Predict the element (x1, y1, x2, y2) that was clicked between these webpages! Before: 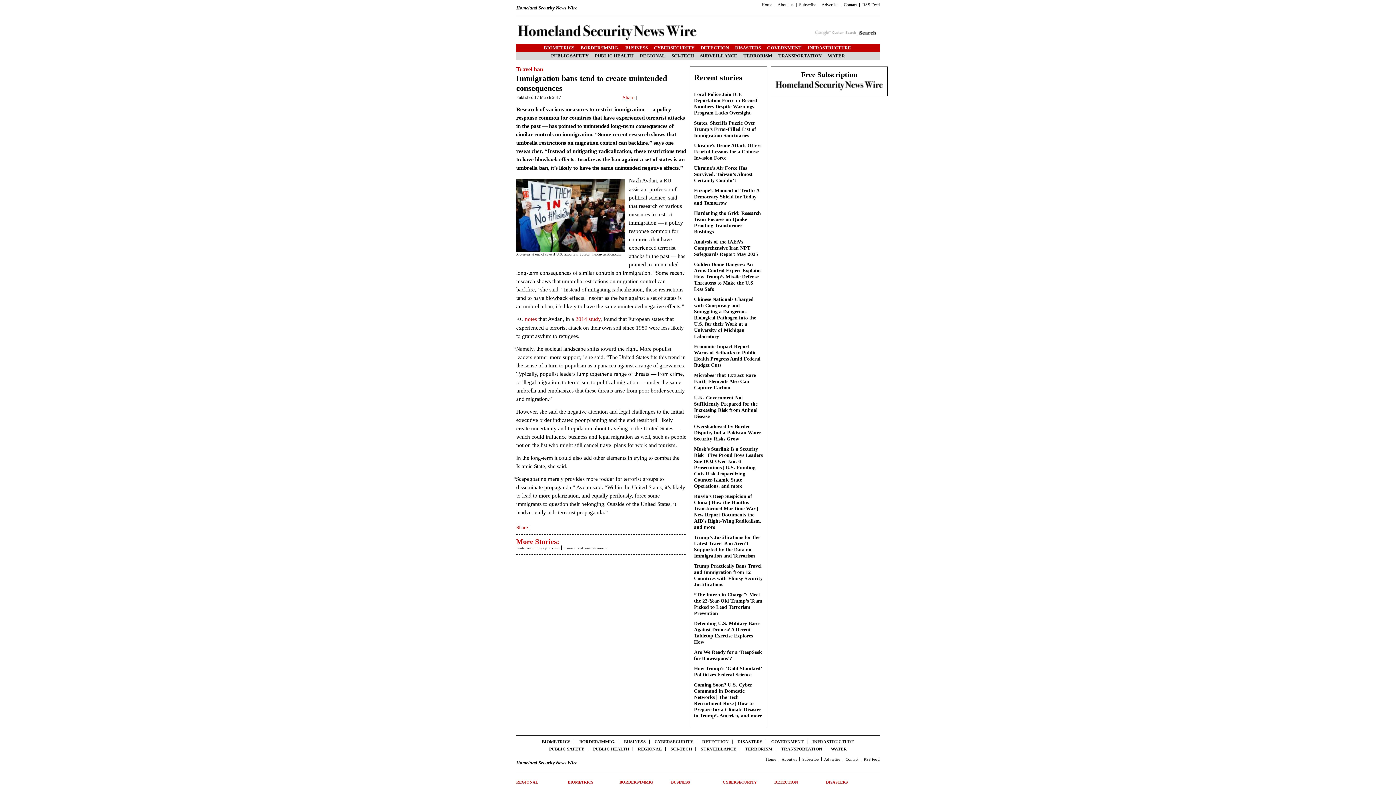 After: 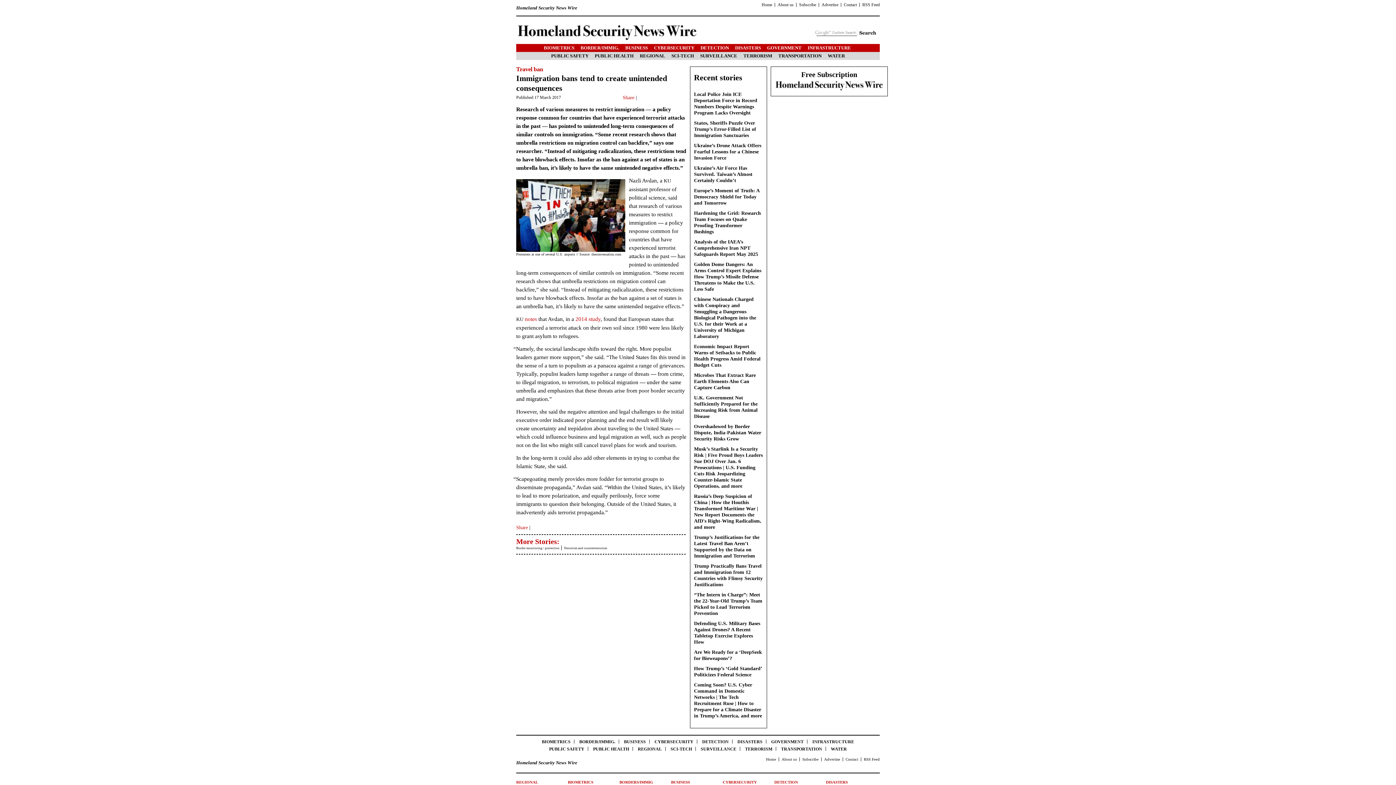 Action: label: 2014 study bbox: (575, 316, 600, 322)